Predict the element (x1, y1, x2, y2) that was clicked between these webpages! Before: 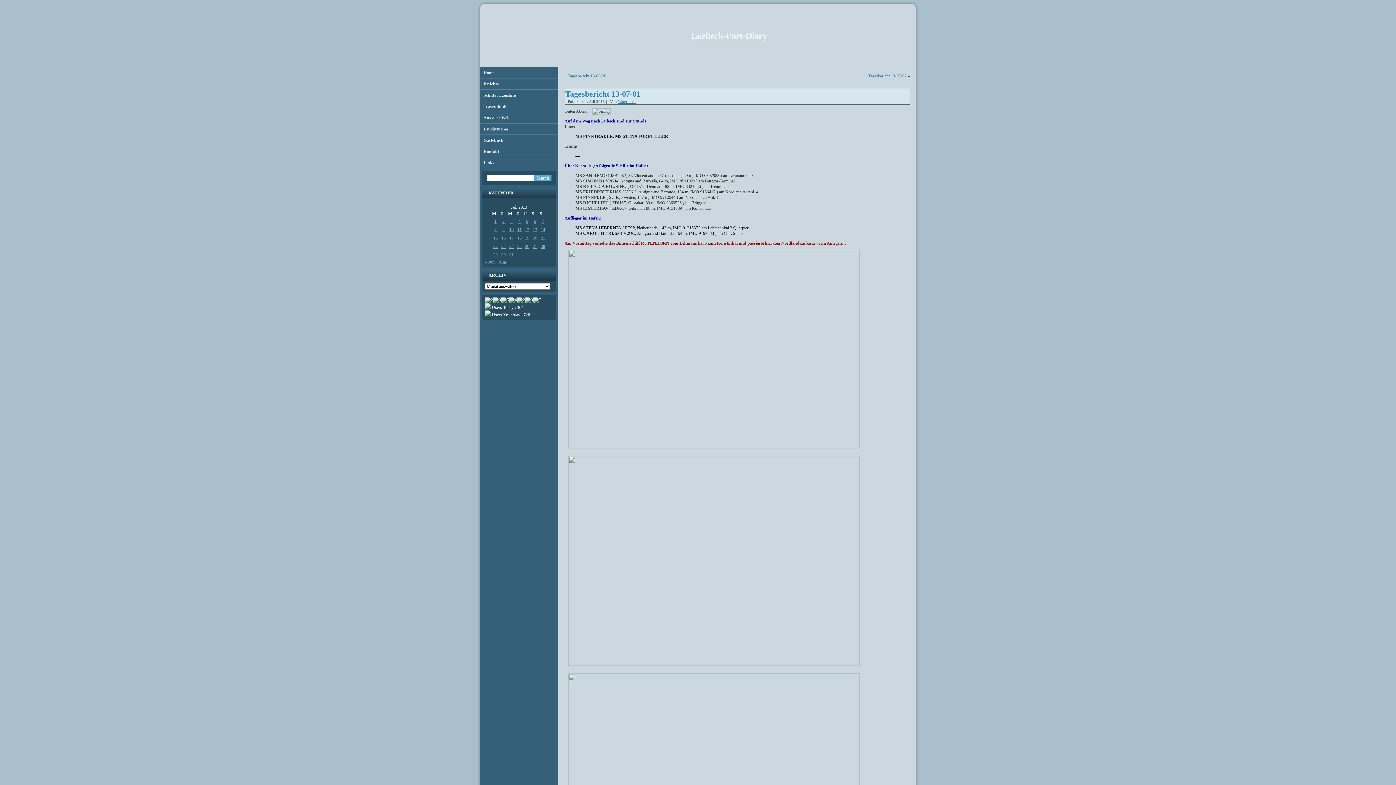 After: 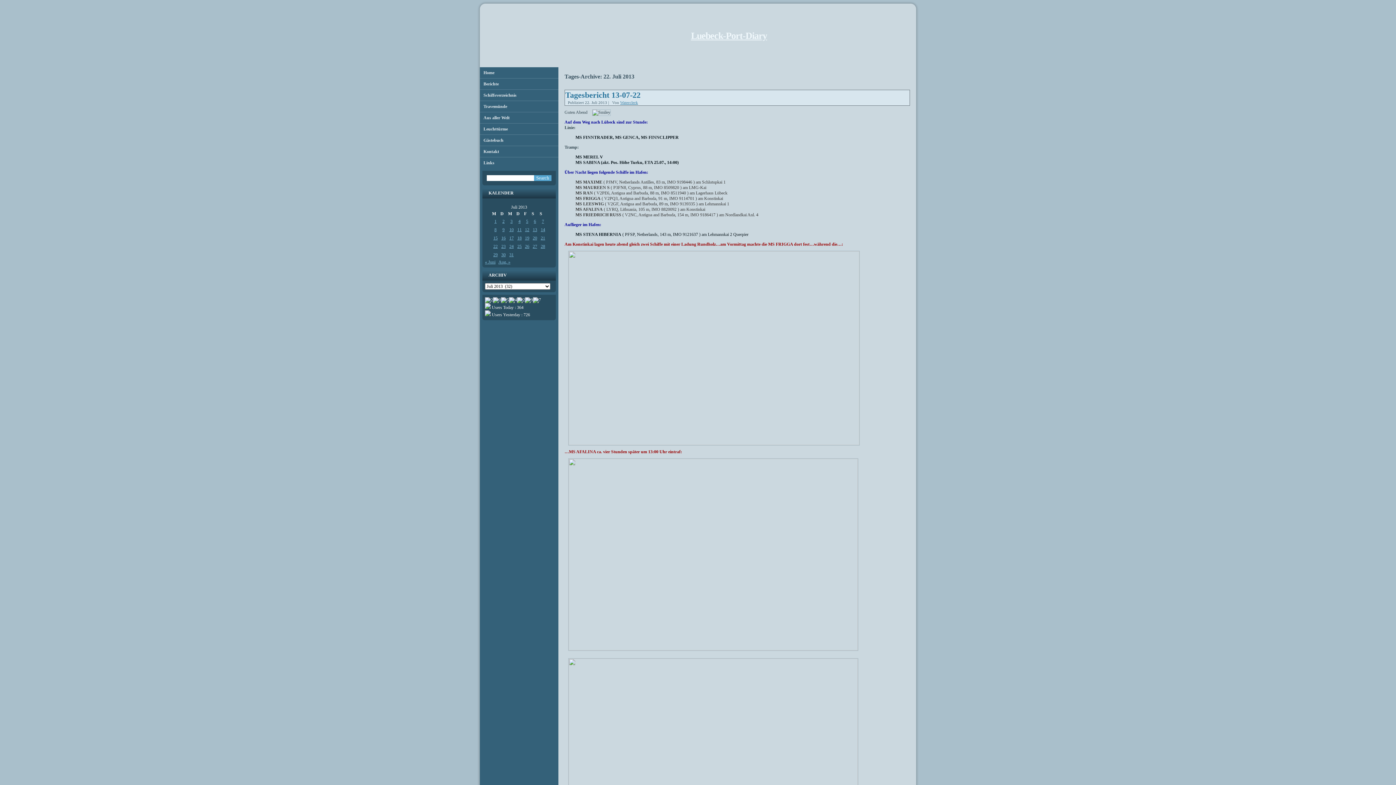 Action: label: Beiträge veröffentlicht am 22. July 2013 bbox: (491, 244, 499, 249)